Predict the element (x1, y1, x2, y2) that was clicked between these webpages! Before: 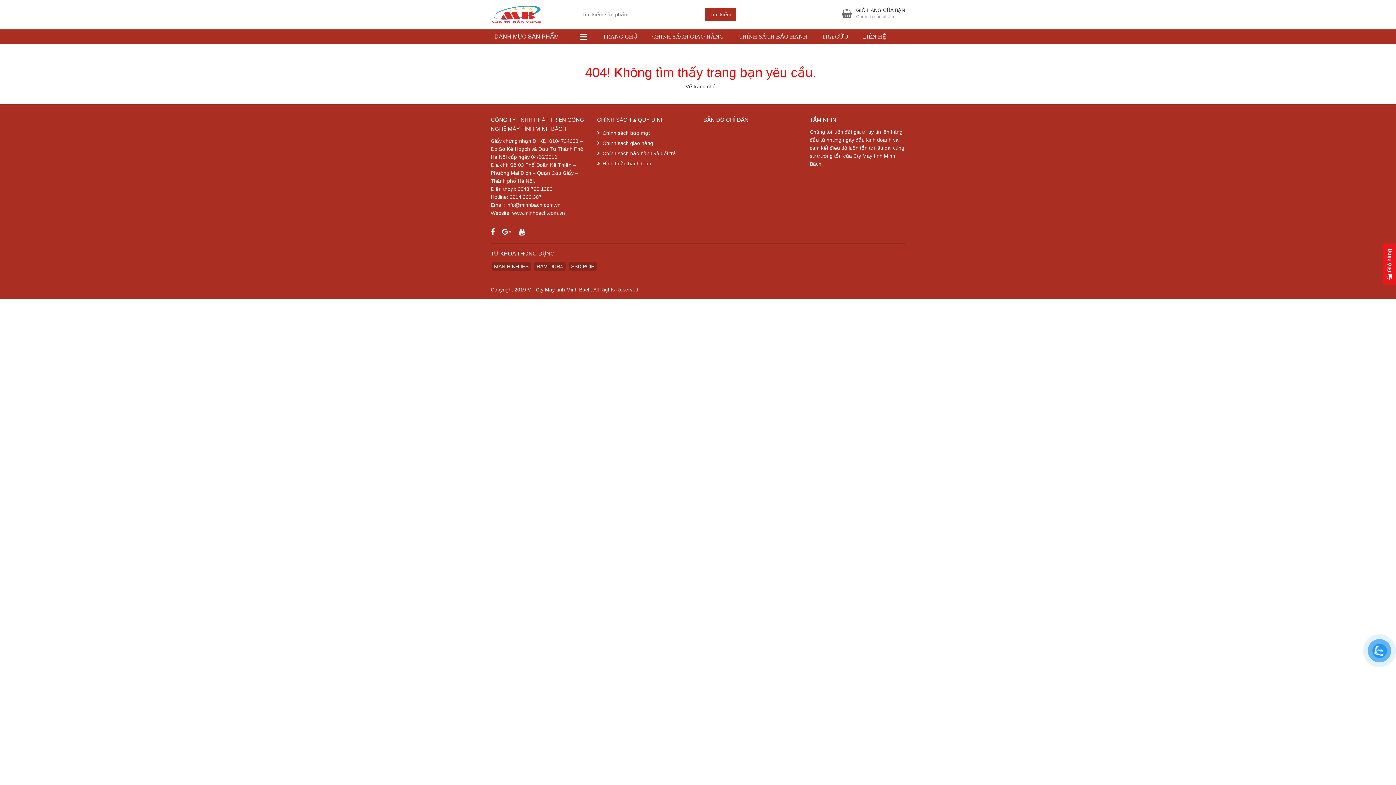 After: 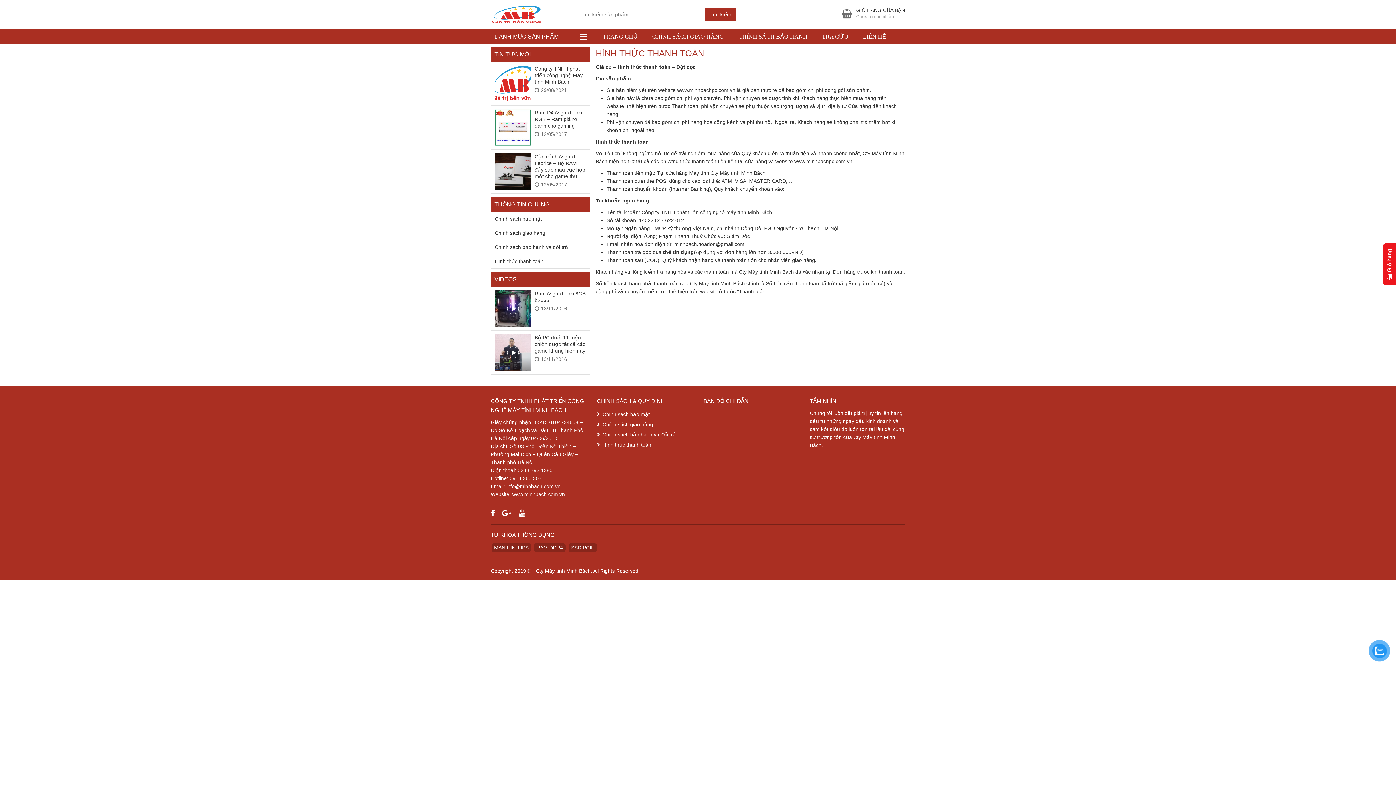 Action: bbox: (602, 160, 651, 166) label: Hình thức thanh toán